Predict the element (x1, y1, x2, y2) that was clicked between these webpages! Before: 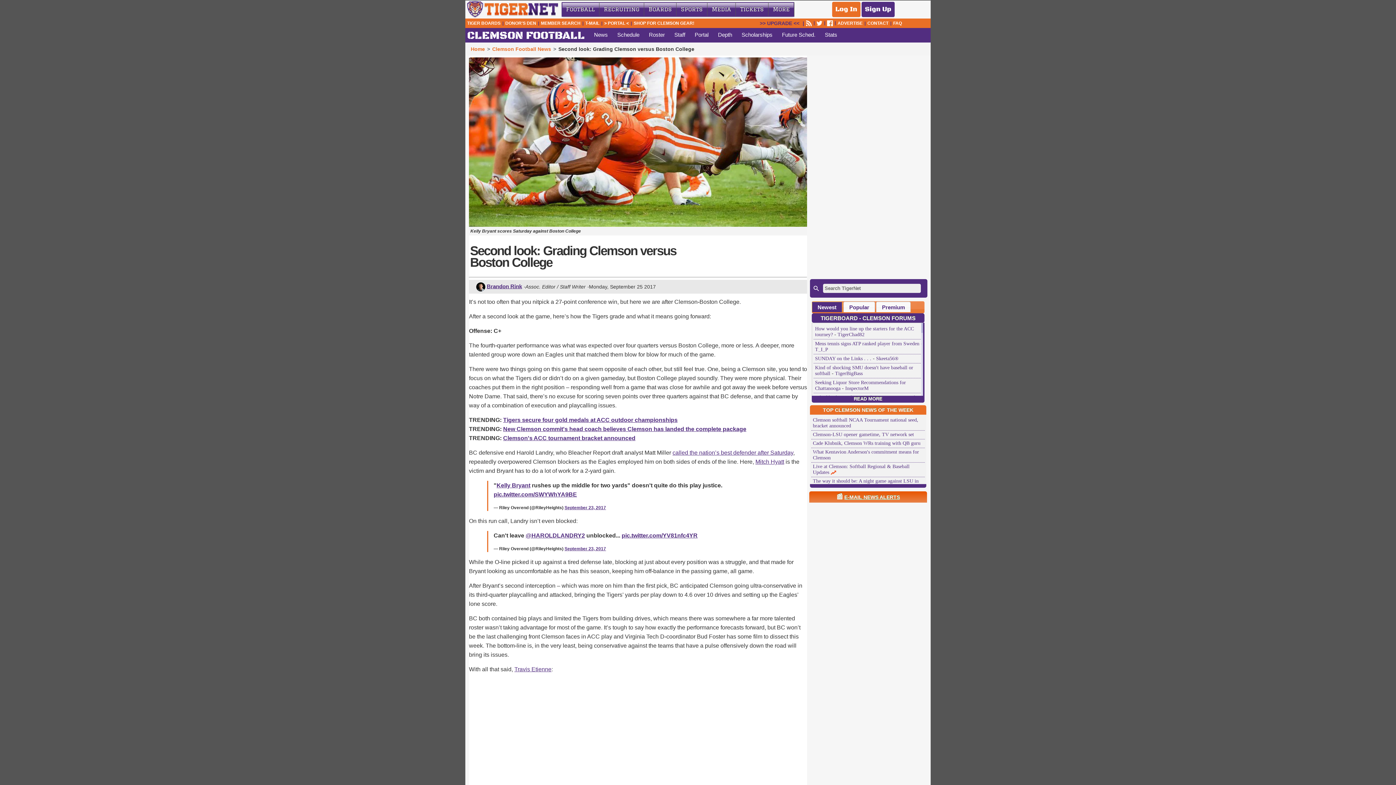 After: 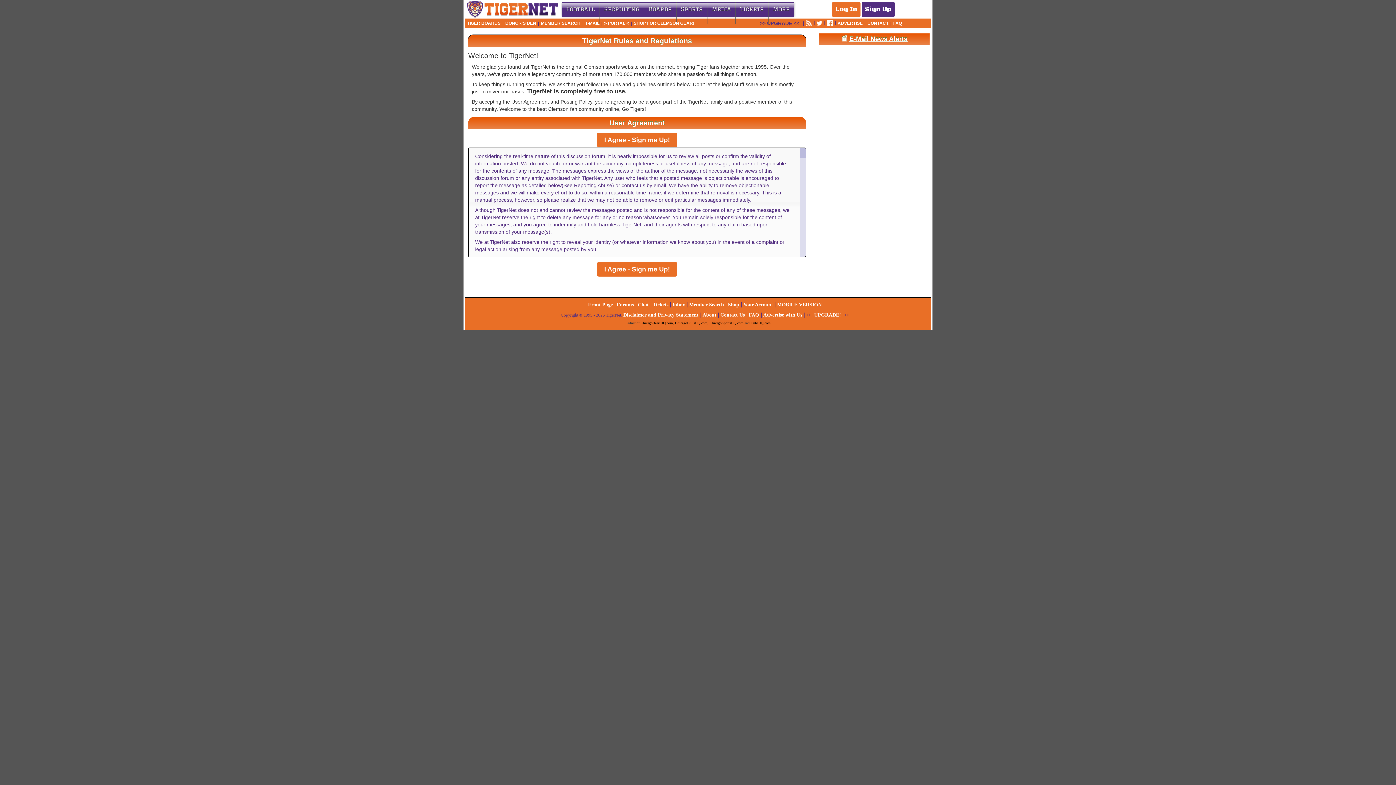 Action: bbox: (861, 1, 894, 17) label: Sign Up for a free account